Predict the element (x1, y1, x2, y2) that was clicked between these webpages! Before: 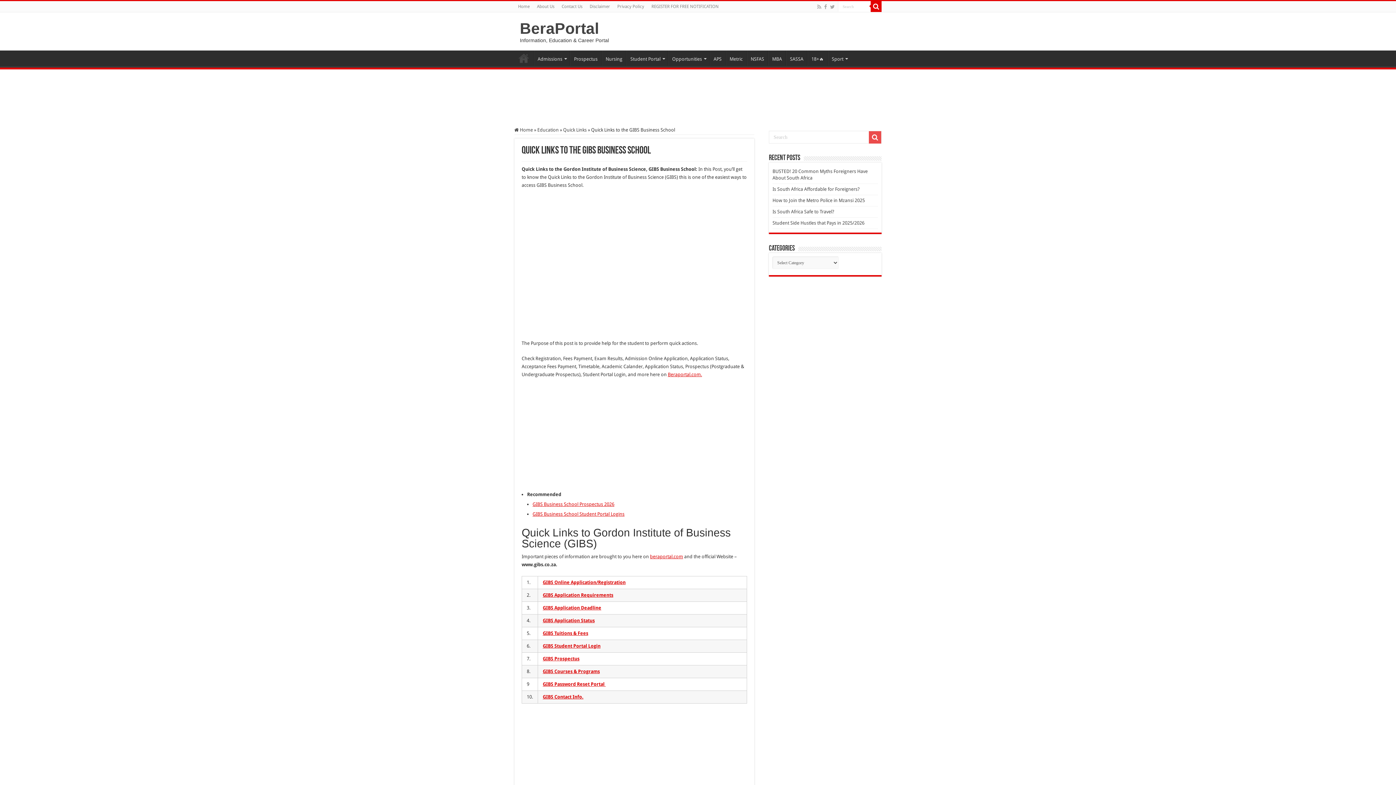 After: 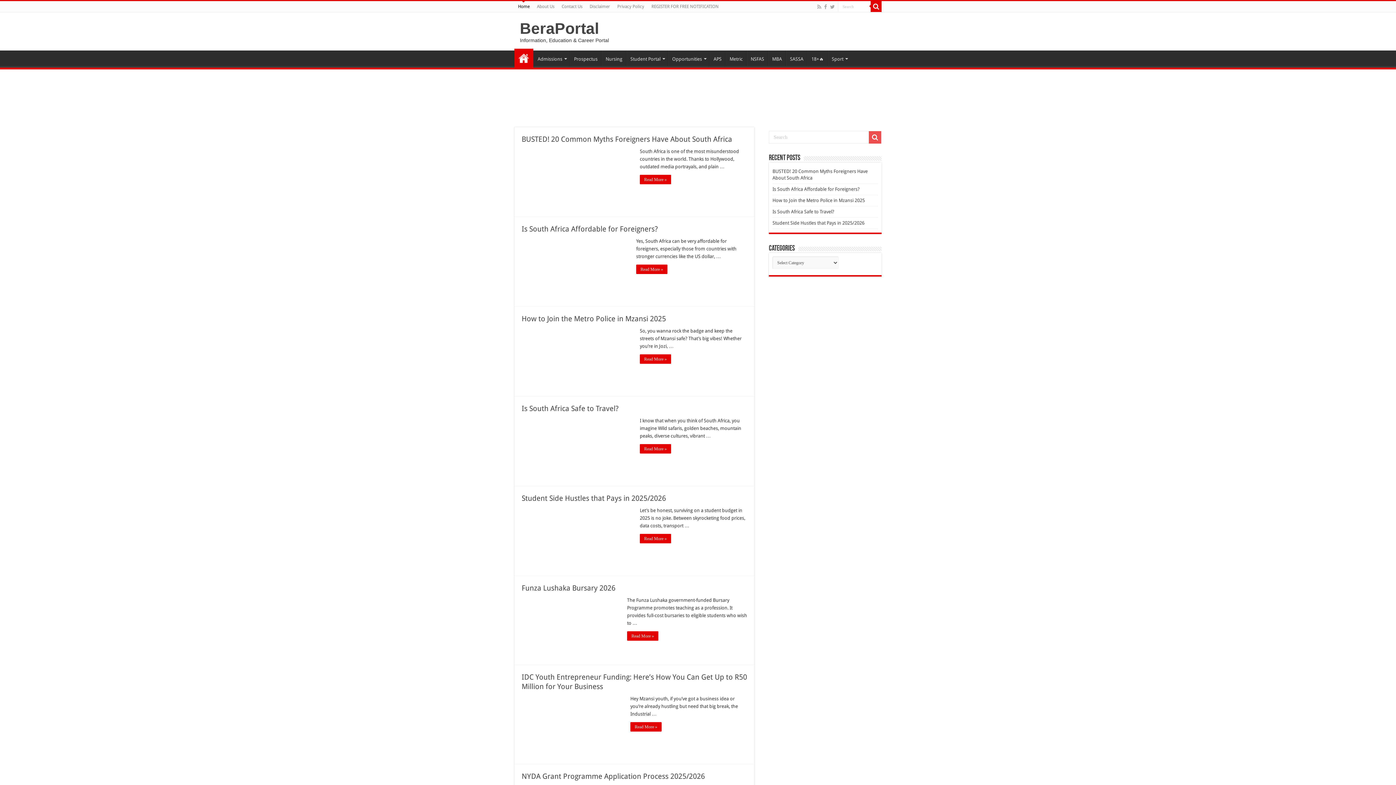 Action: label: Home bbox: (514, 1, 533, 12)